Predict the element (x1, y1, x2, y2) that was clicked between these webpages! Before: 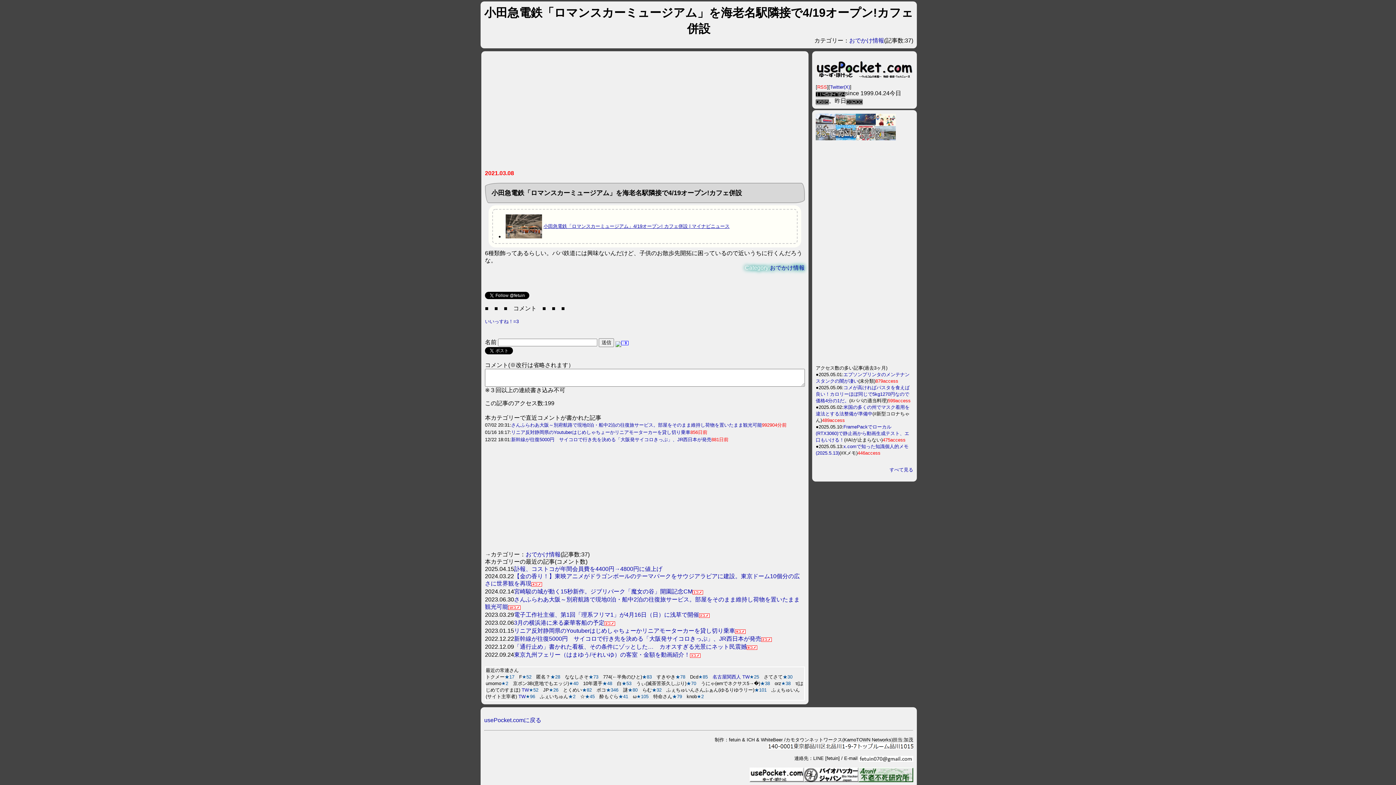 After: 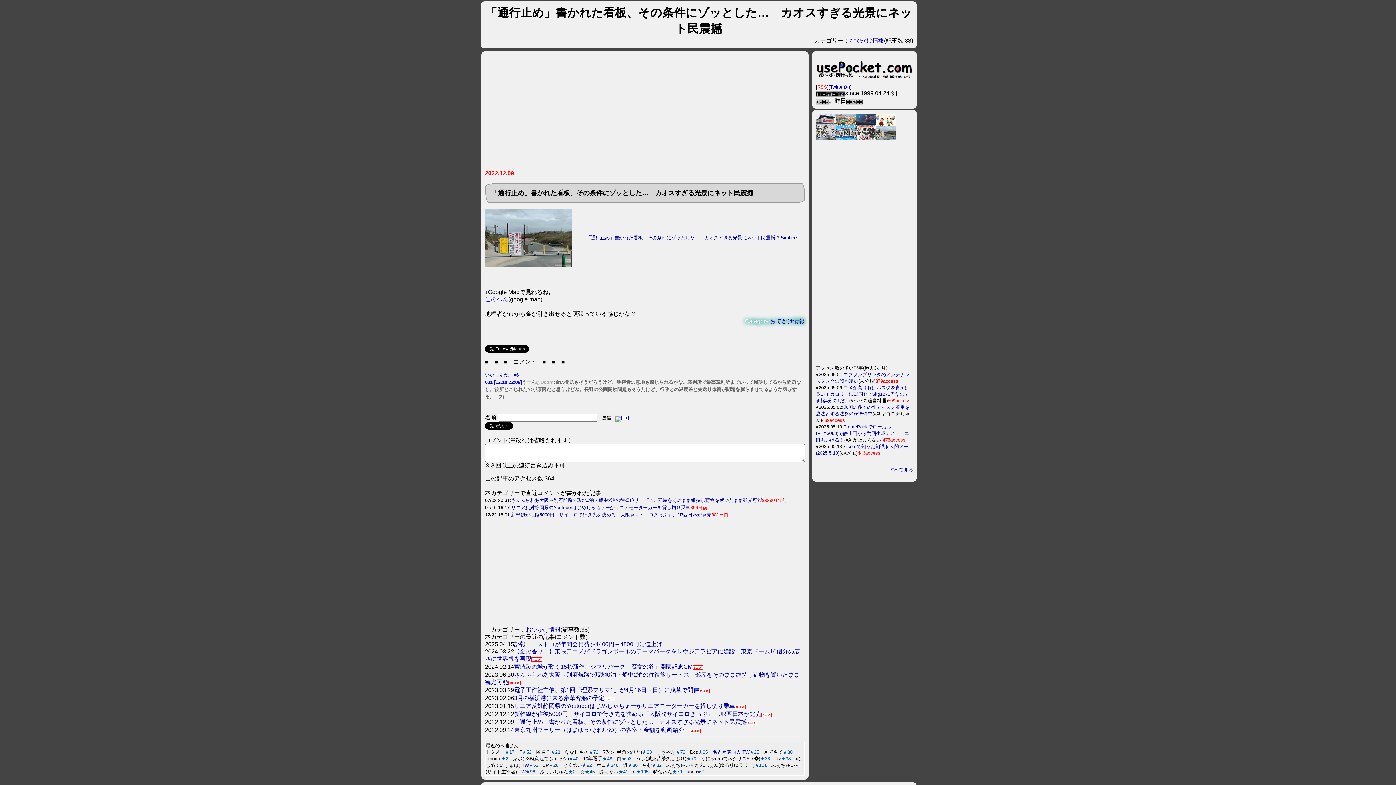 Action: label: 「通行止め」書かれた看板、その条件にゾッとした…　カオスすぎる光景にネット民震撼 bbox: (514, 644, 746, 650)